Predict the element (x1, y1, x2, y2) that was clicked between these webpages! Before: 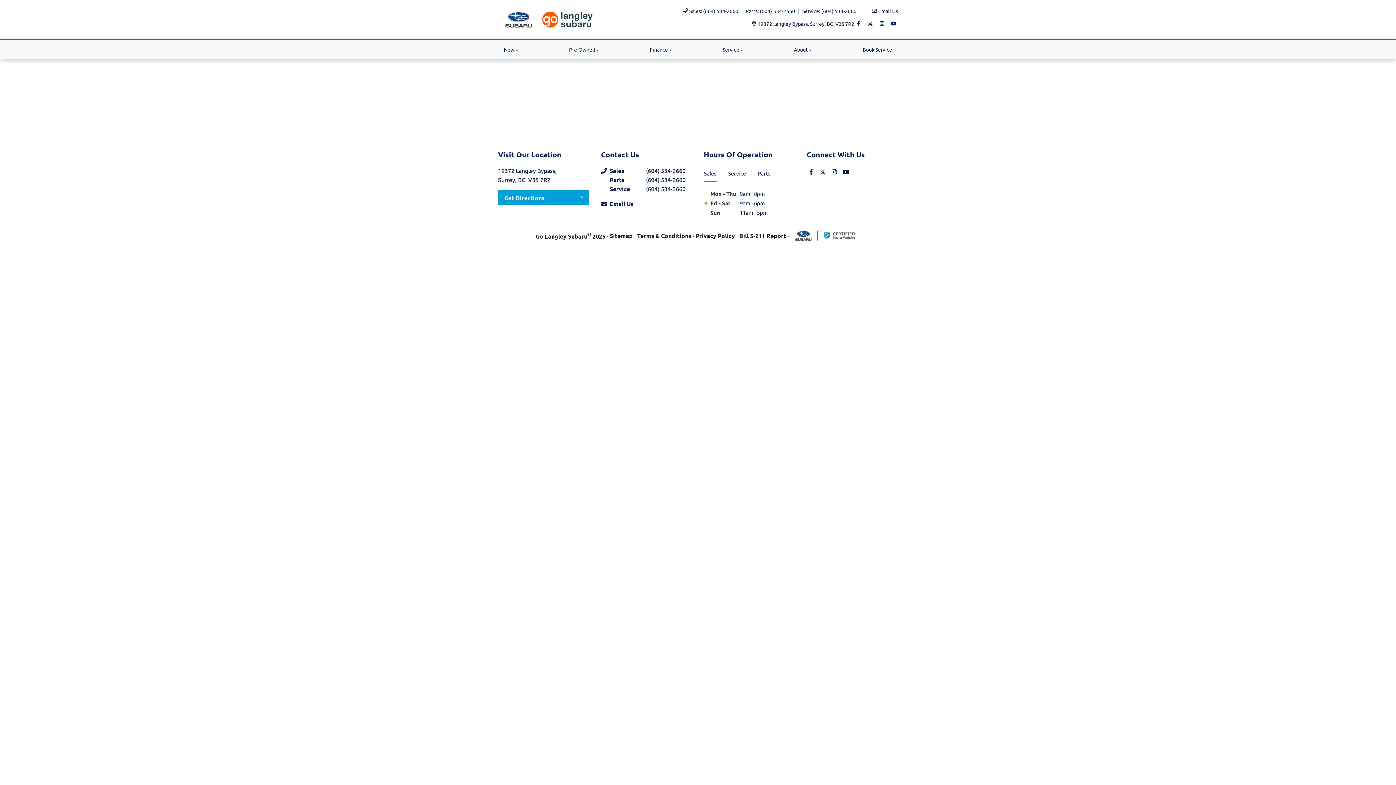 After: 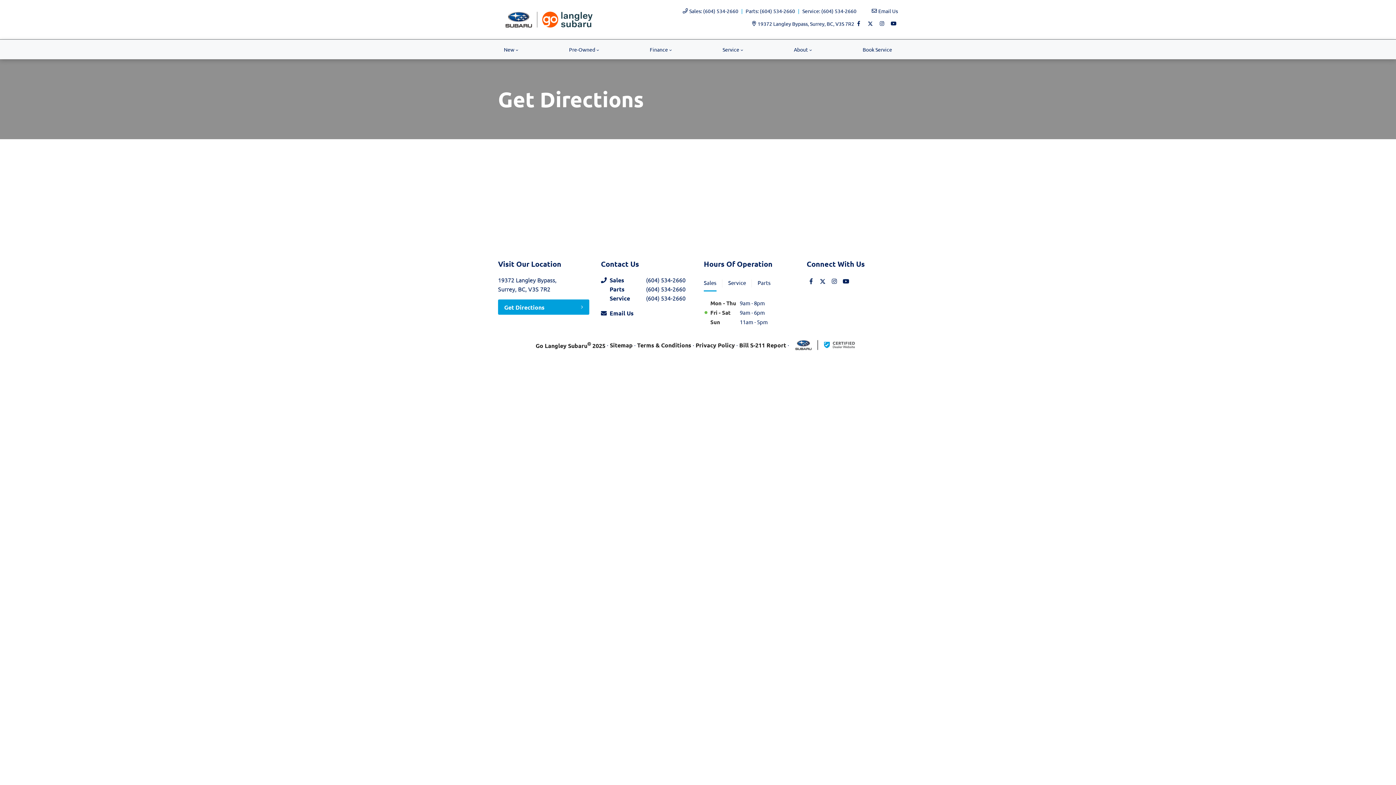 Action: label: Get Directions bbox: (498, 190, 589, 205)